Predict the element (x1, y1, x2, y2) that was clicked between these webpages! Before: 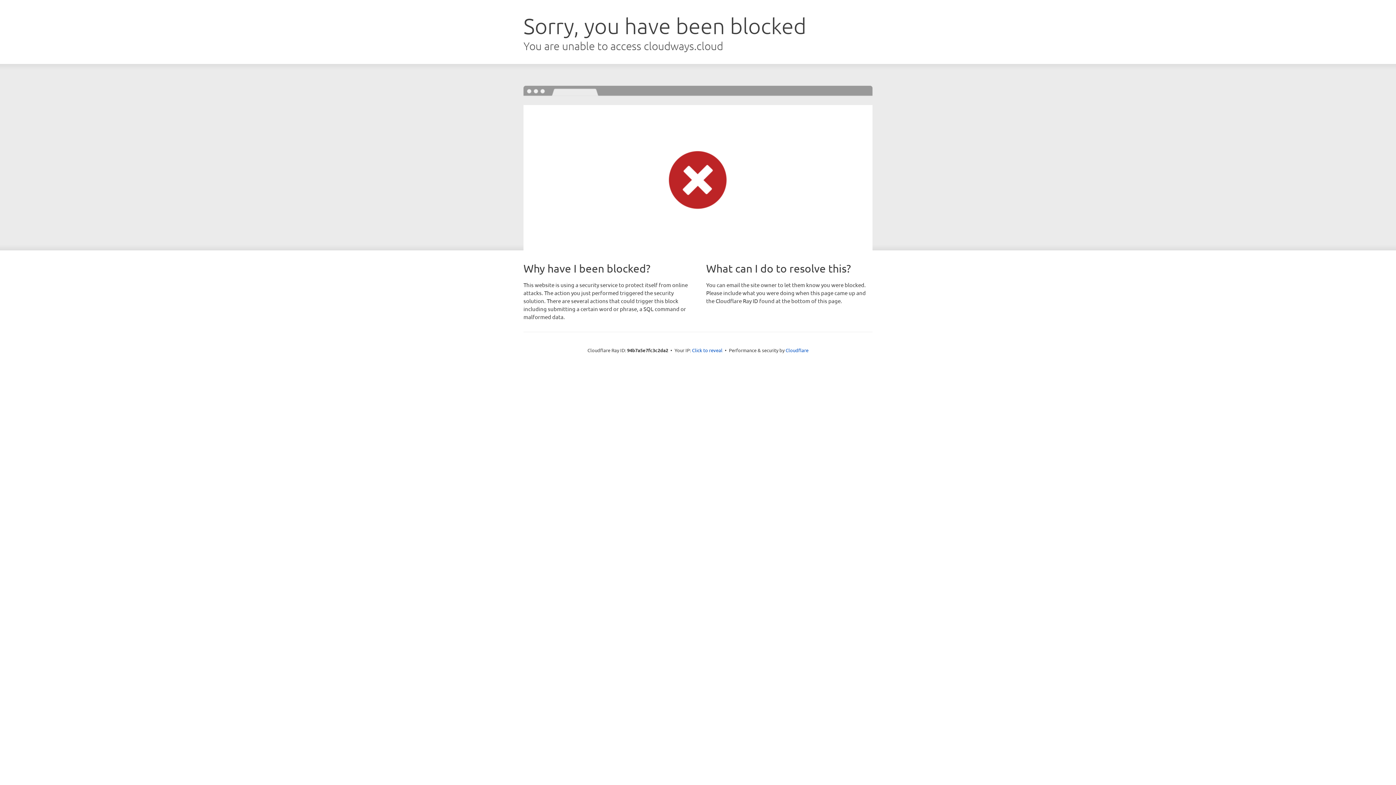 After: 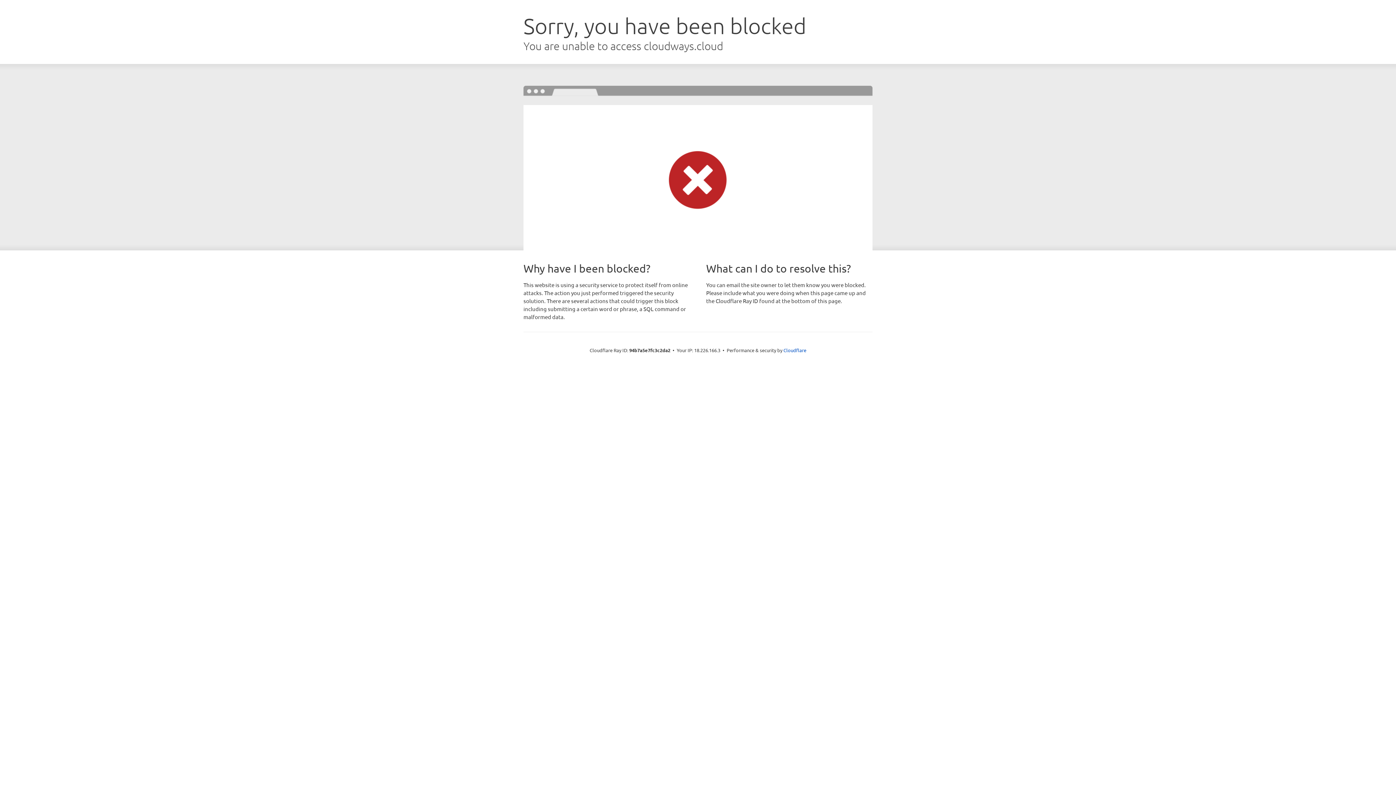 Action: bbox: (692, 346, 722, 353) label: Click to reveal